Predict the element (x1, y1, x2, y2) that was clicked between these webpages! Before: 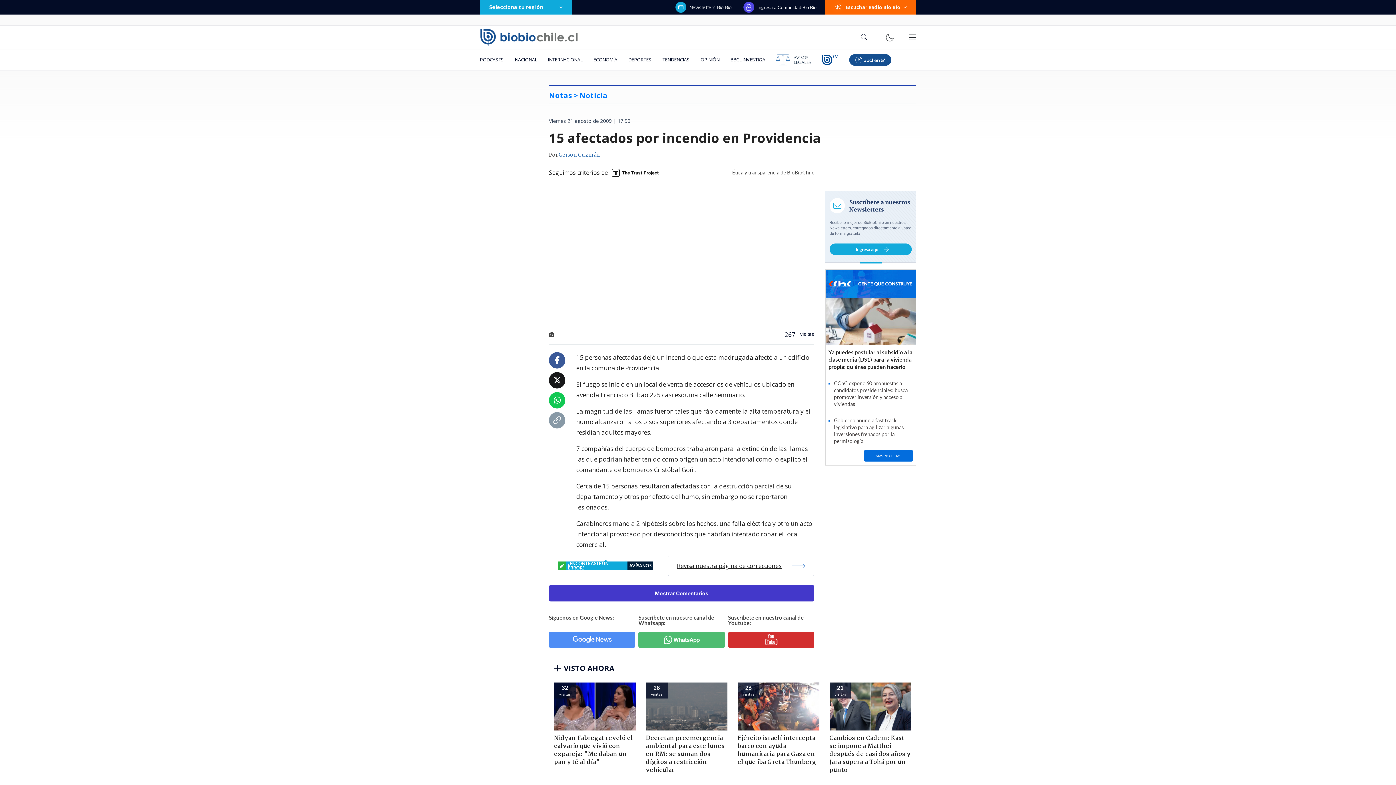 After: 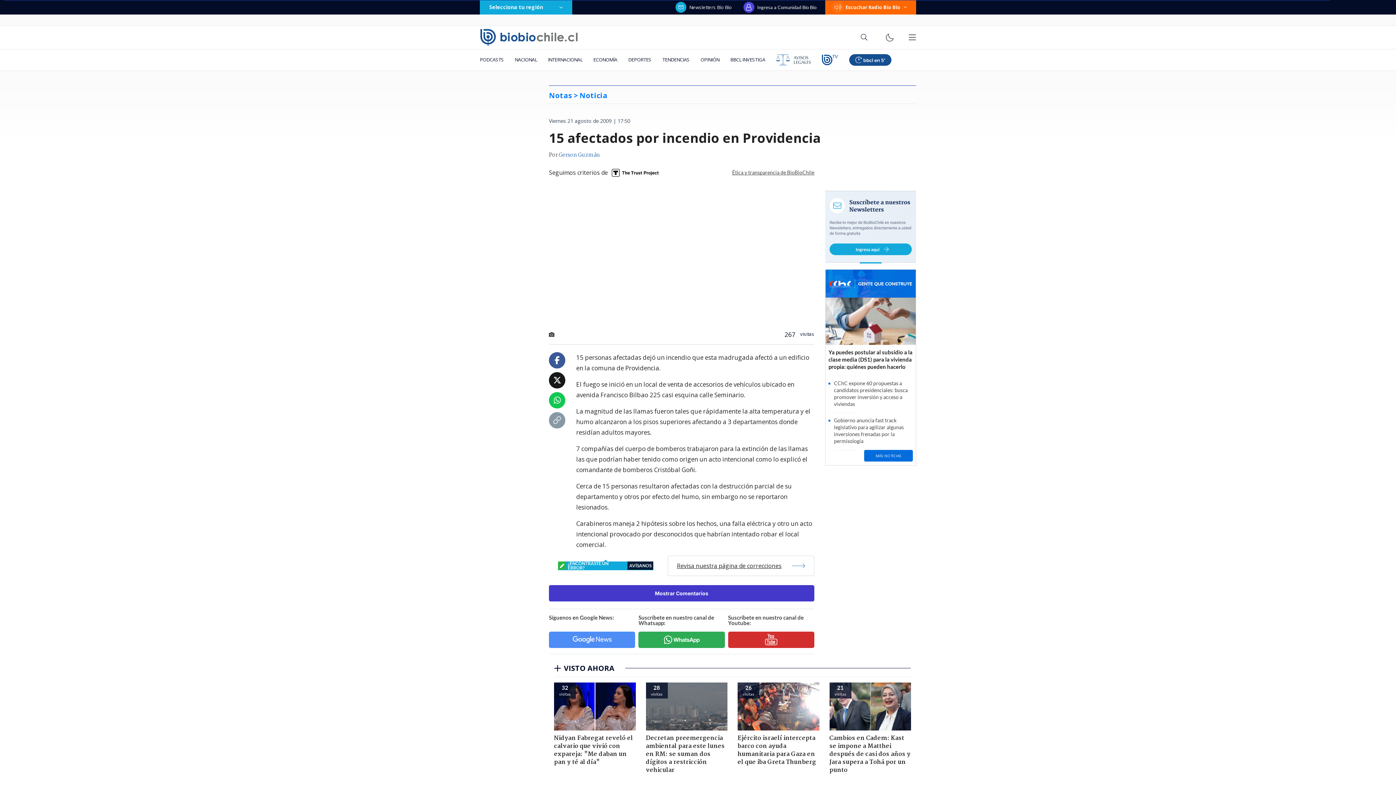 Action: bbox: (638, 631, 724, 648)